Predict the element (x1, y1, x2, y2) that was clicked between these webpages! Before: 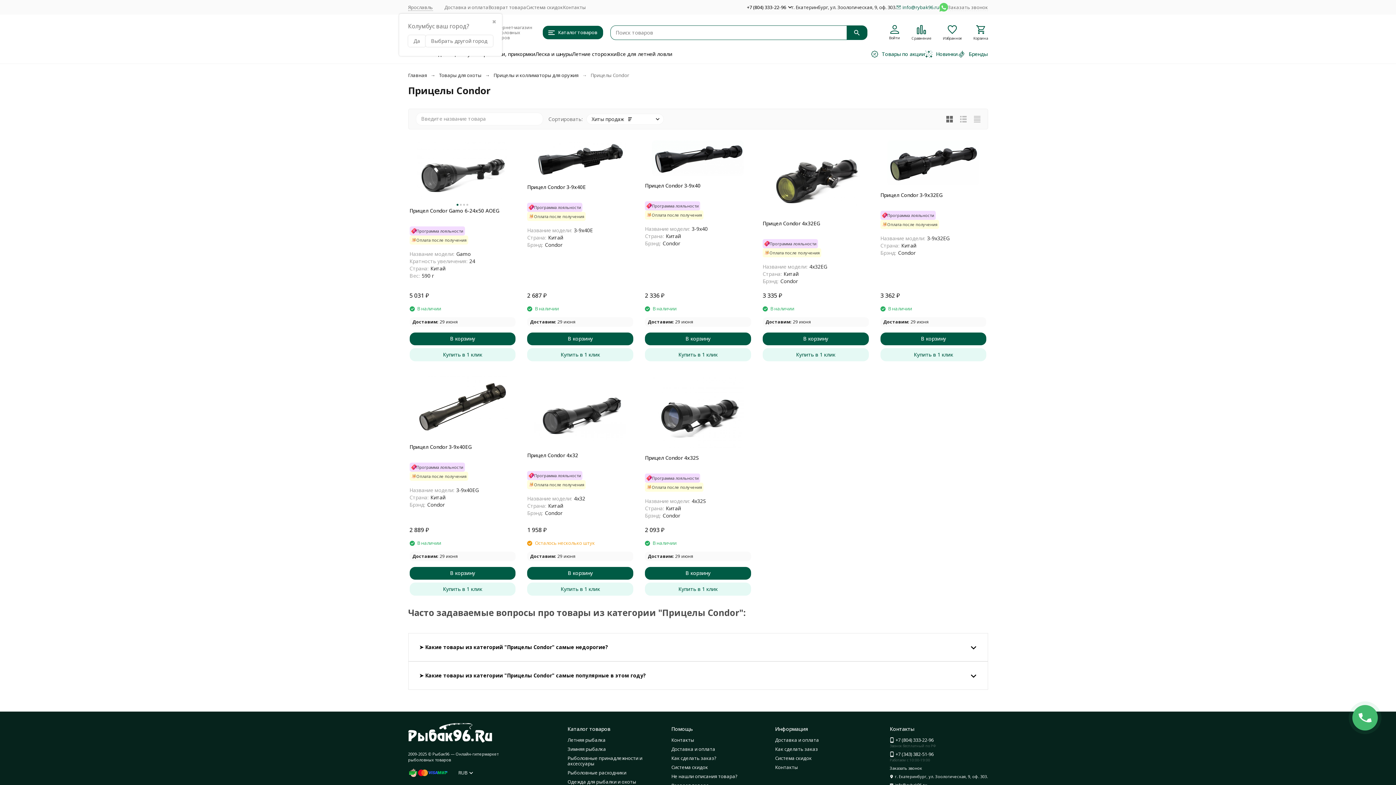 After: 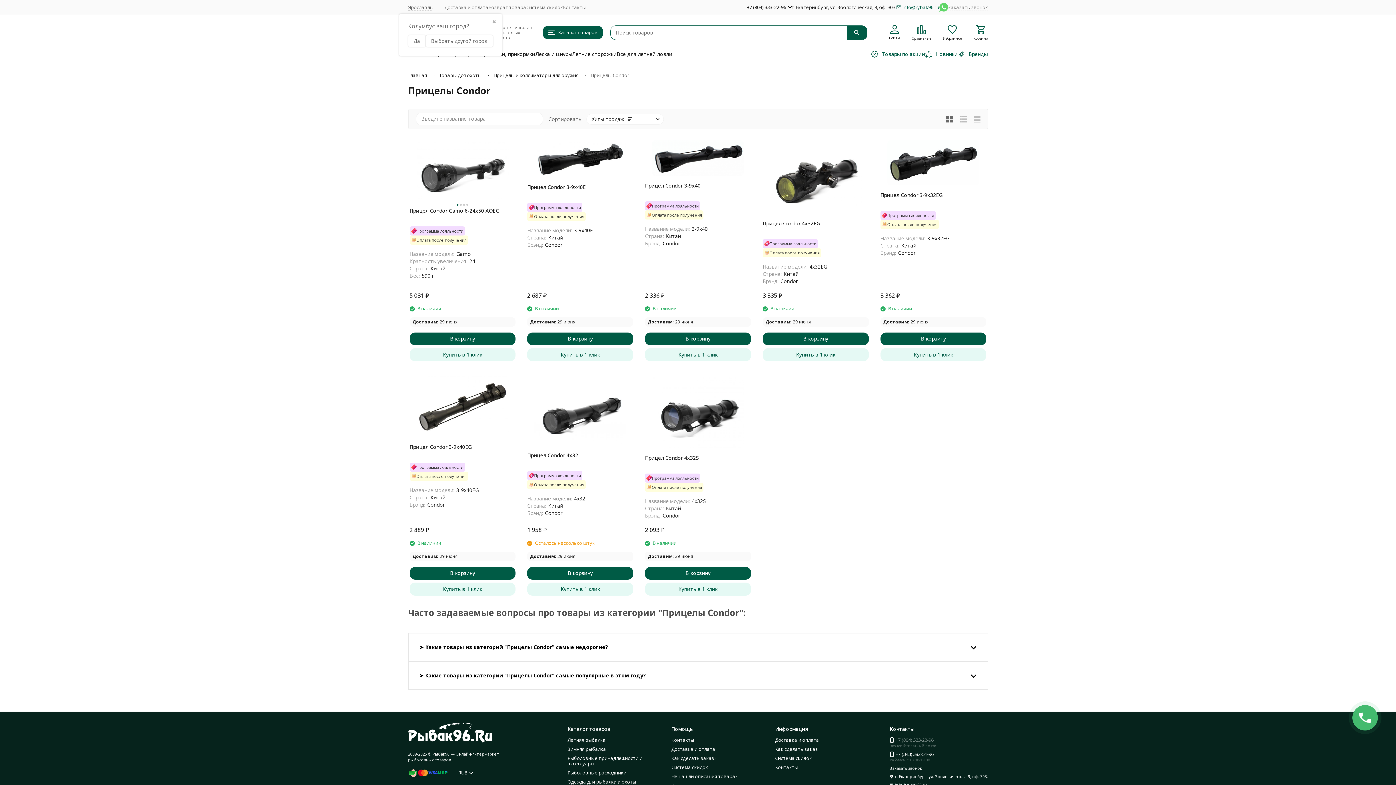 Action: bbox: (890, 737, 934, 743) label: +7 (804) 333-22-96